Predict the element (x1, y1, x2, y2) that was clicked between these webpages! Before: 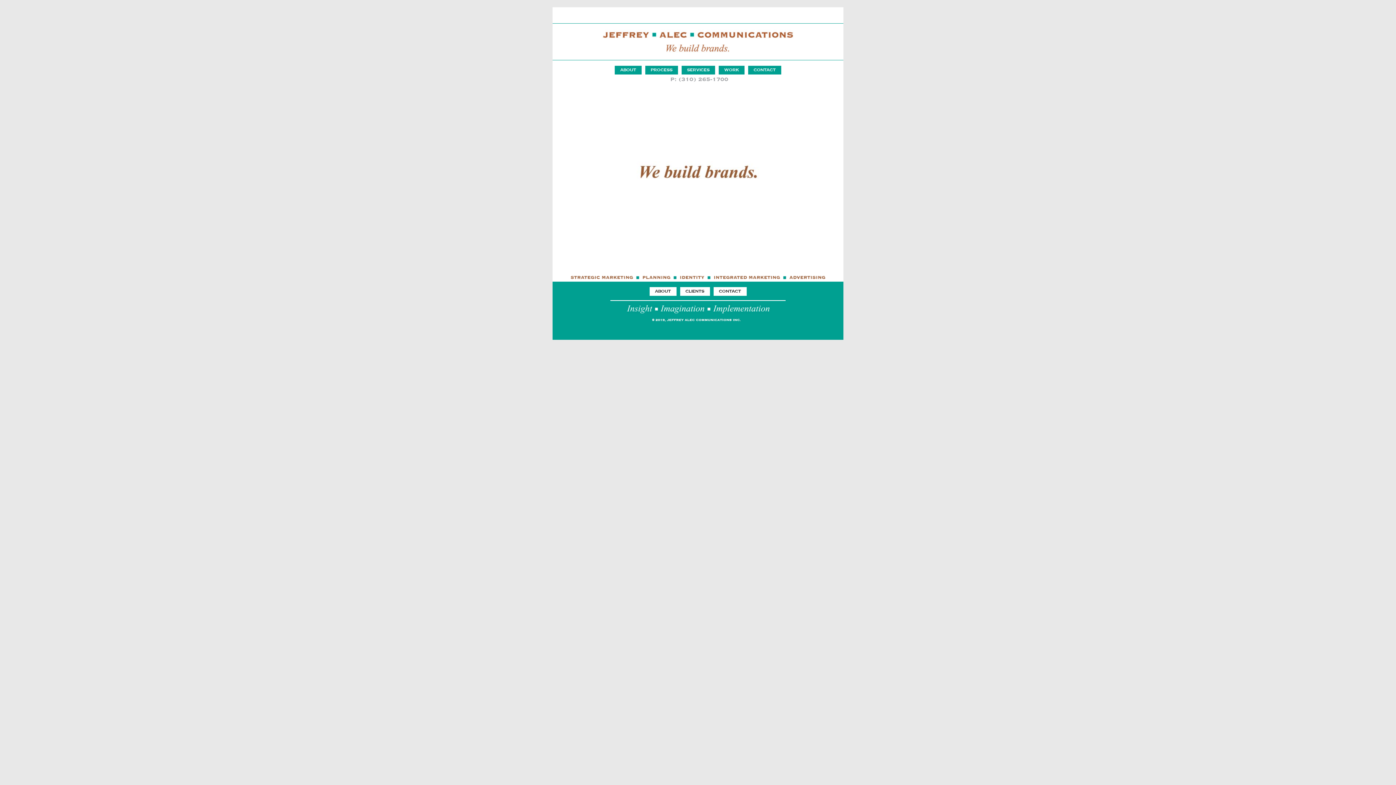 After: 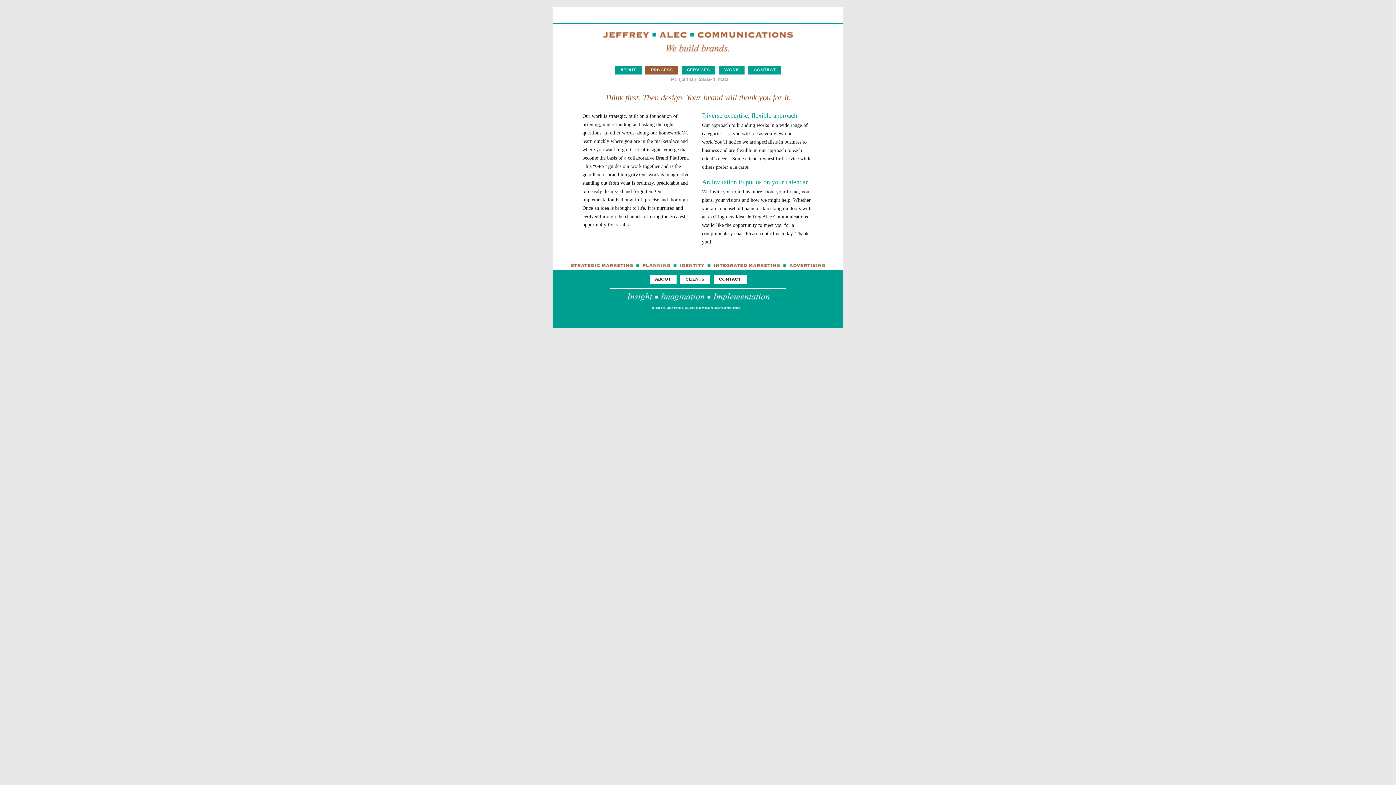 Action: bbox: (645, 65, 678, 74) label: PROCESS